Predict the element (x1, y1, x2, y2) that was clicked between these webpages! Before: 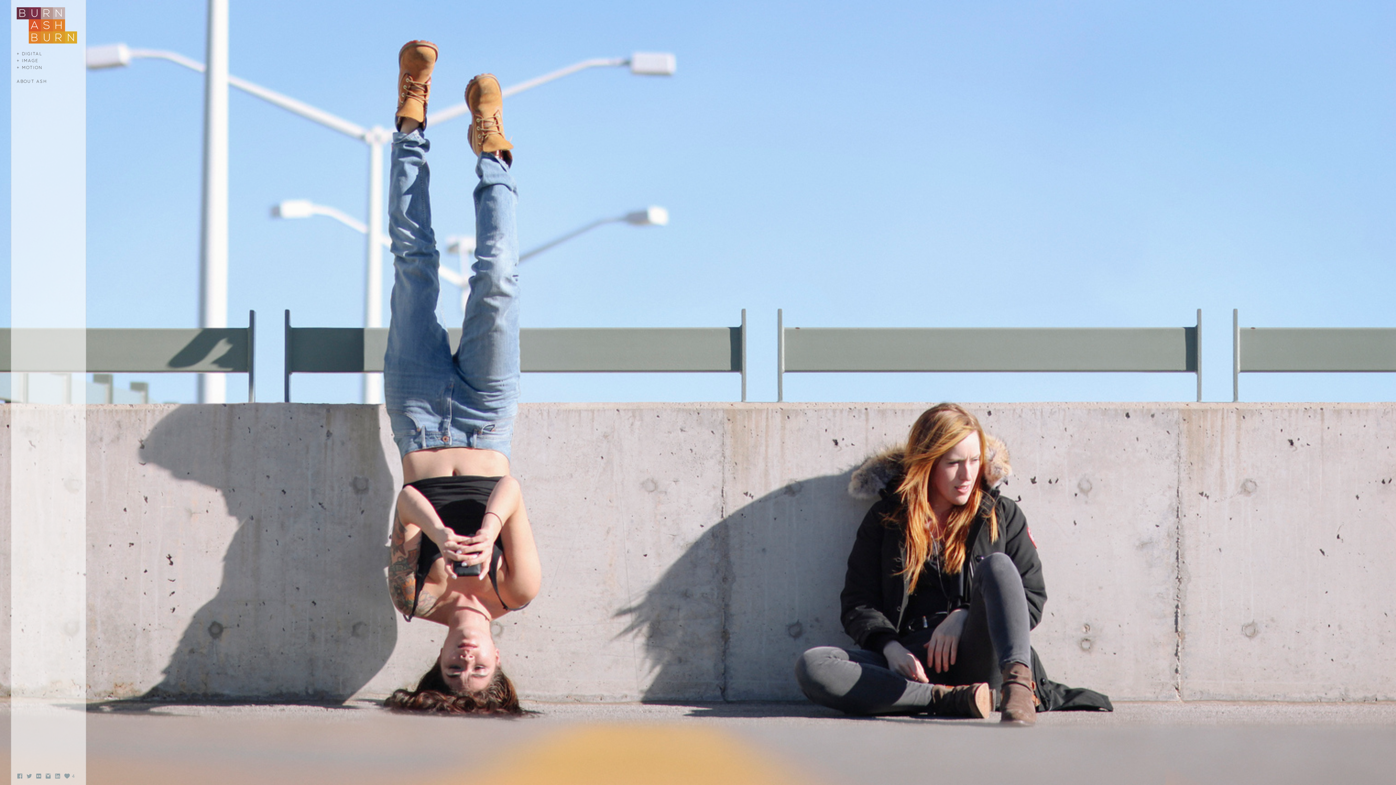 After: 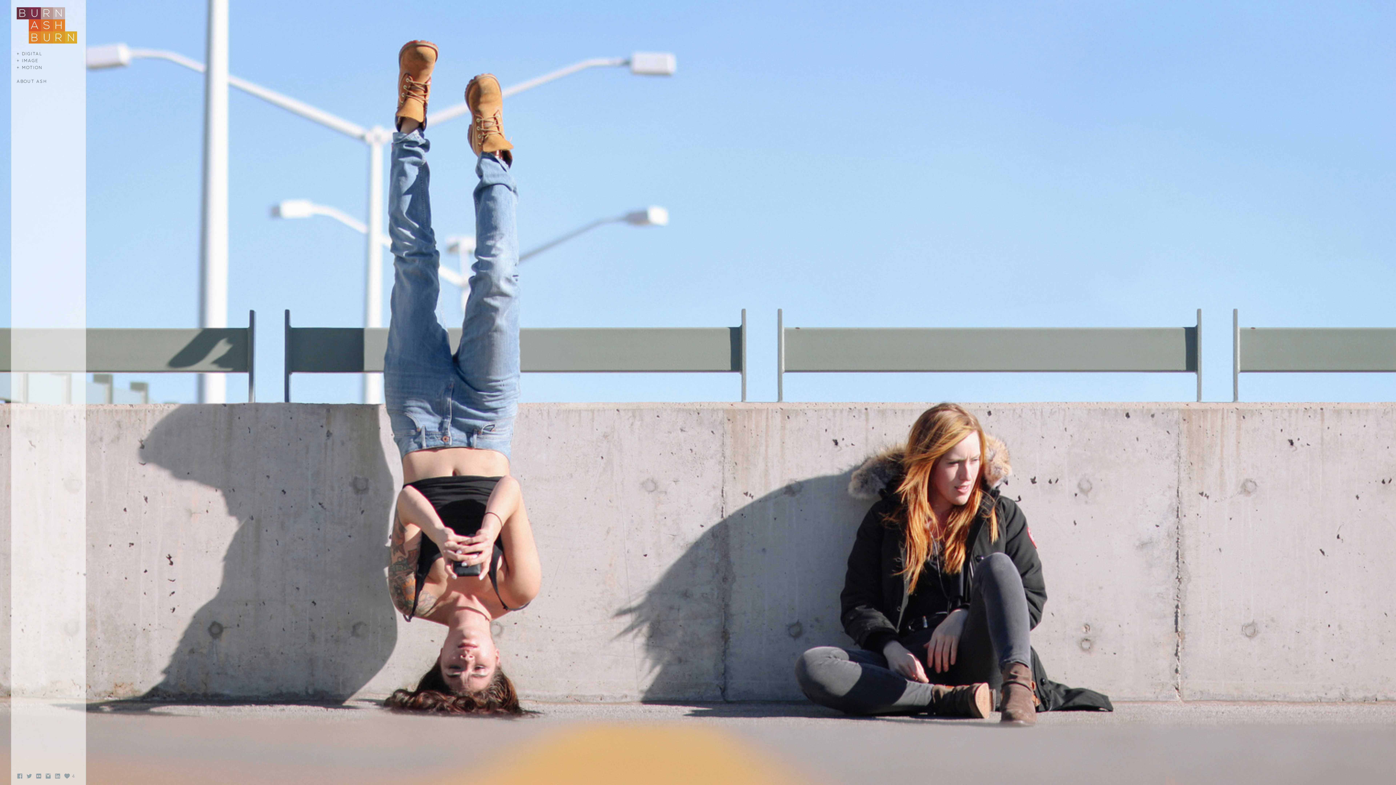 Action: bbox: (25, 775, 32, 781)